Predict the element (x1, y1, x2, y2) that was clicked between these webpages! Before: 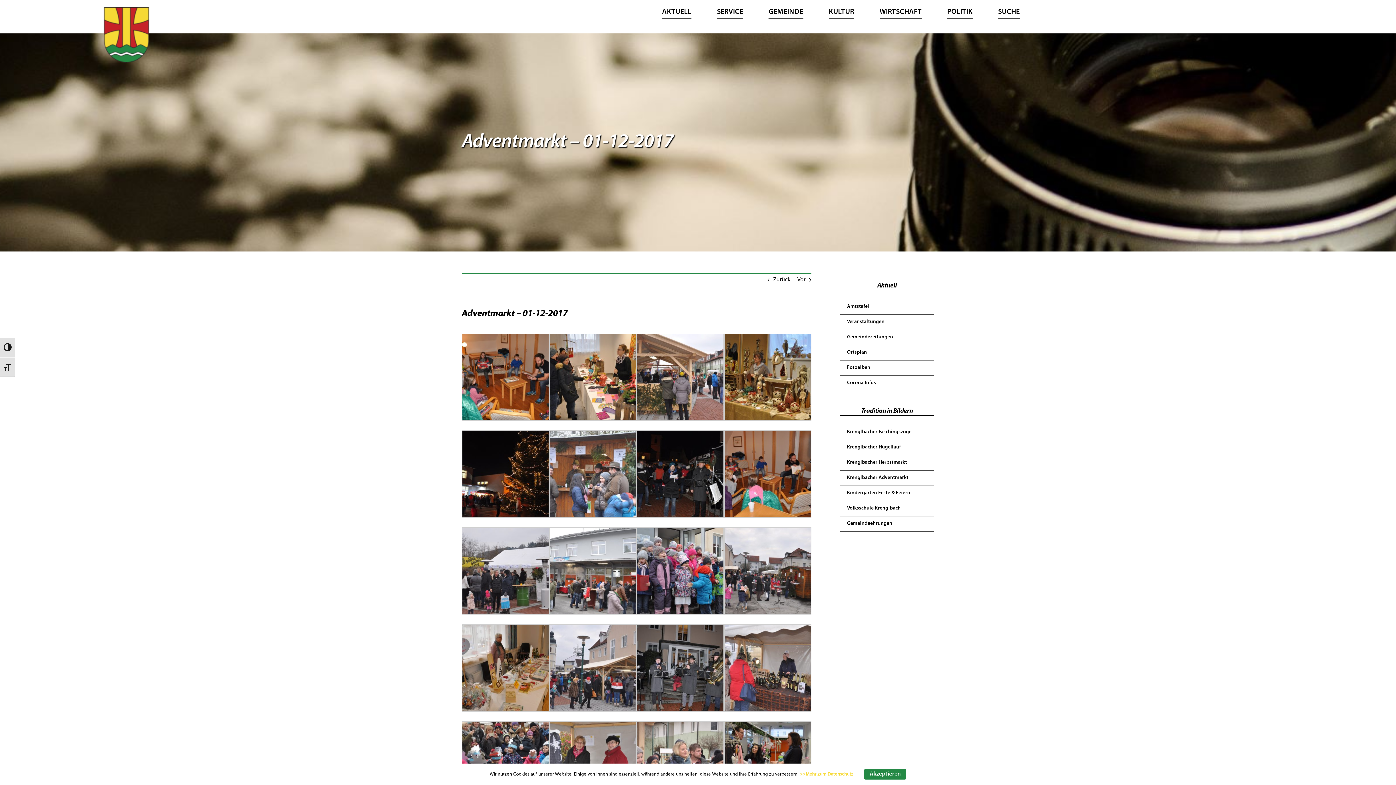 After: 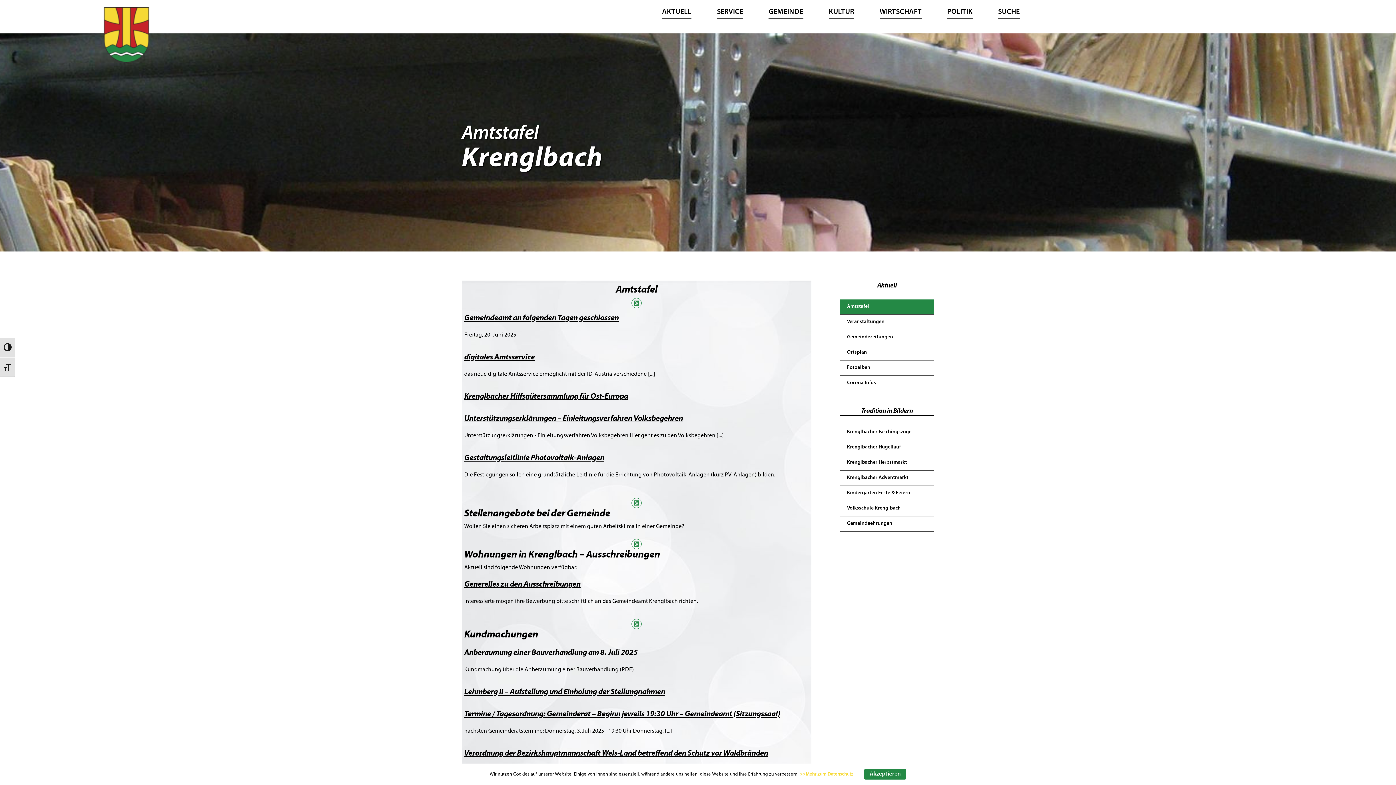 Action: bbox: (840, 299, 934, 314) label: Amtstafel